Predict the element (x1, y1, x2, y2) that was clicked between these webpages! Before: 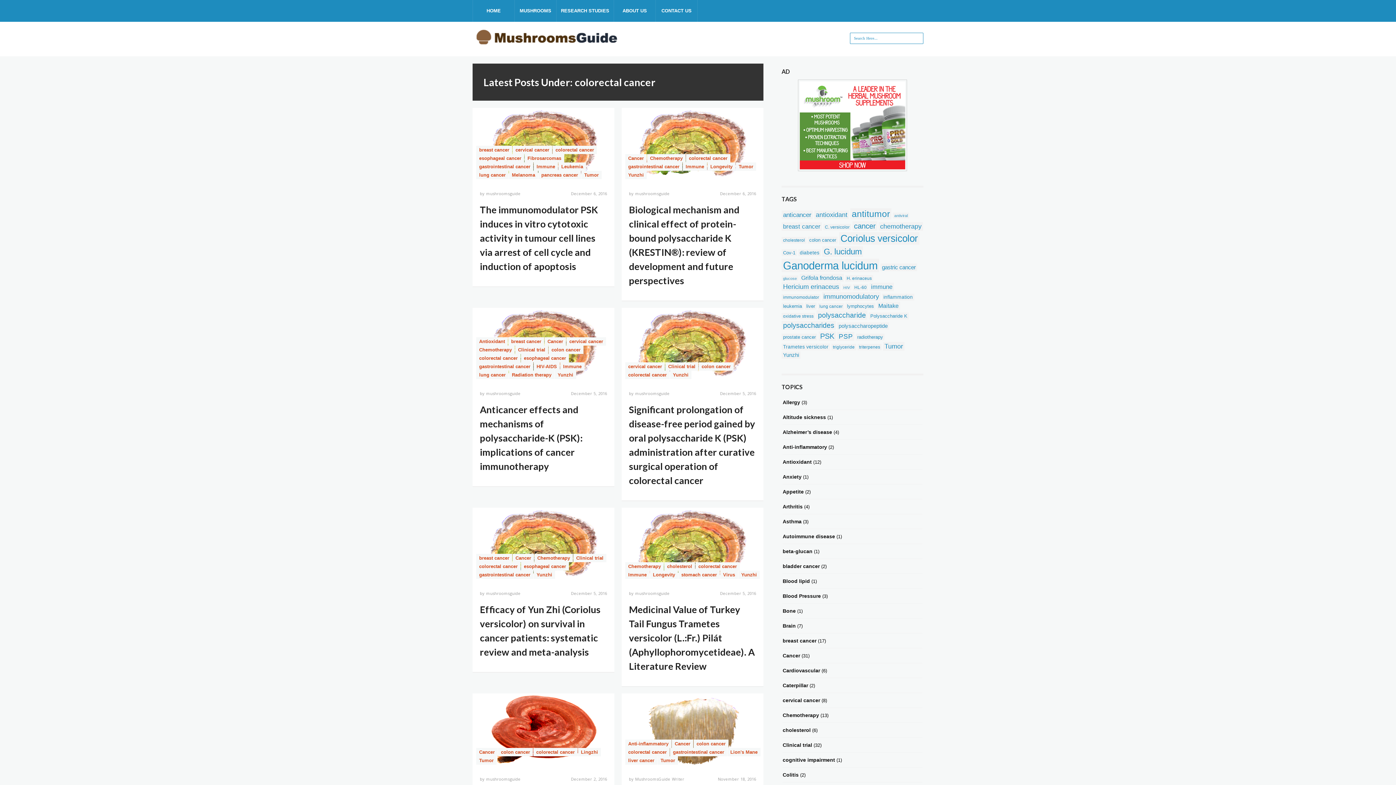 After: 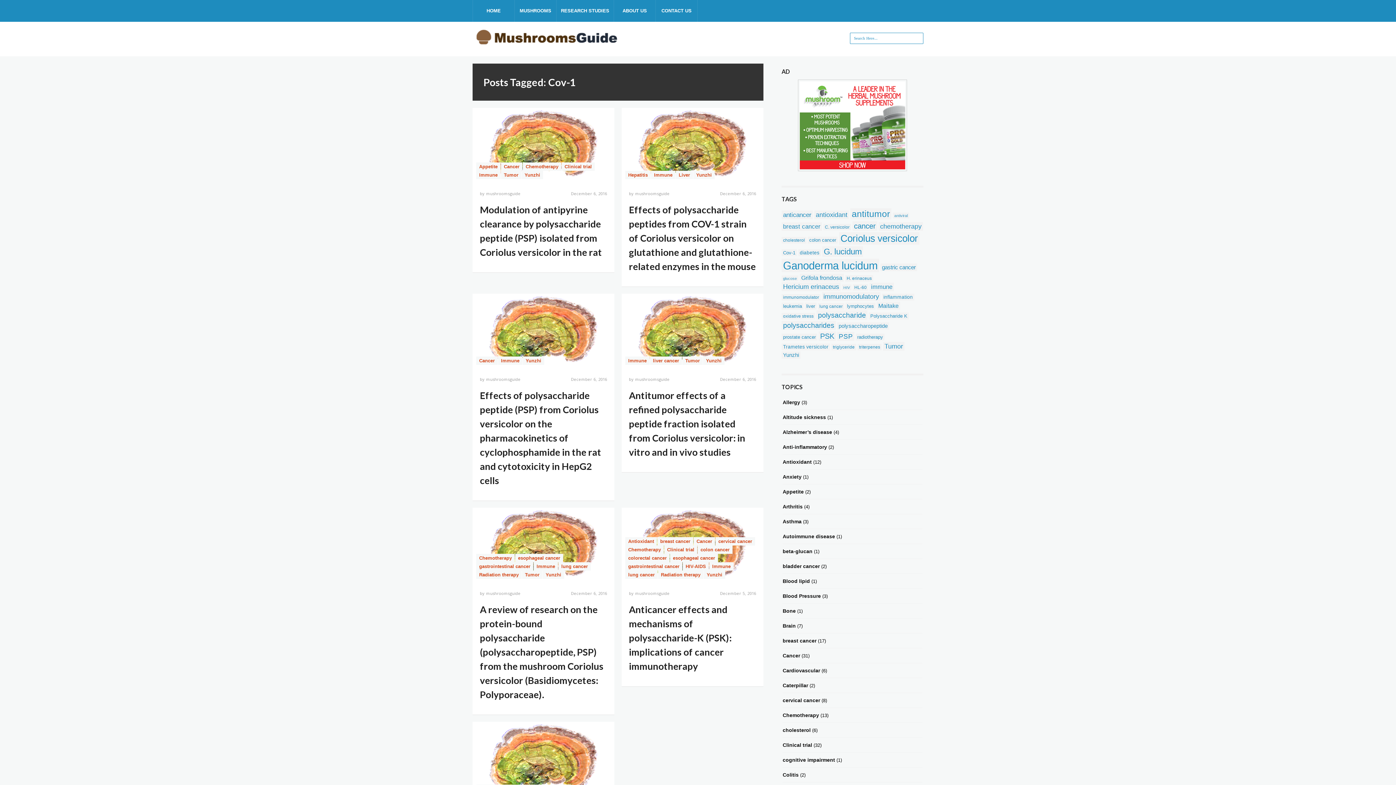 Action: bbox: (781, 249, 797, 256) label: Cov-1 (7 items)